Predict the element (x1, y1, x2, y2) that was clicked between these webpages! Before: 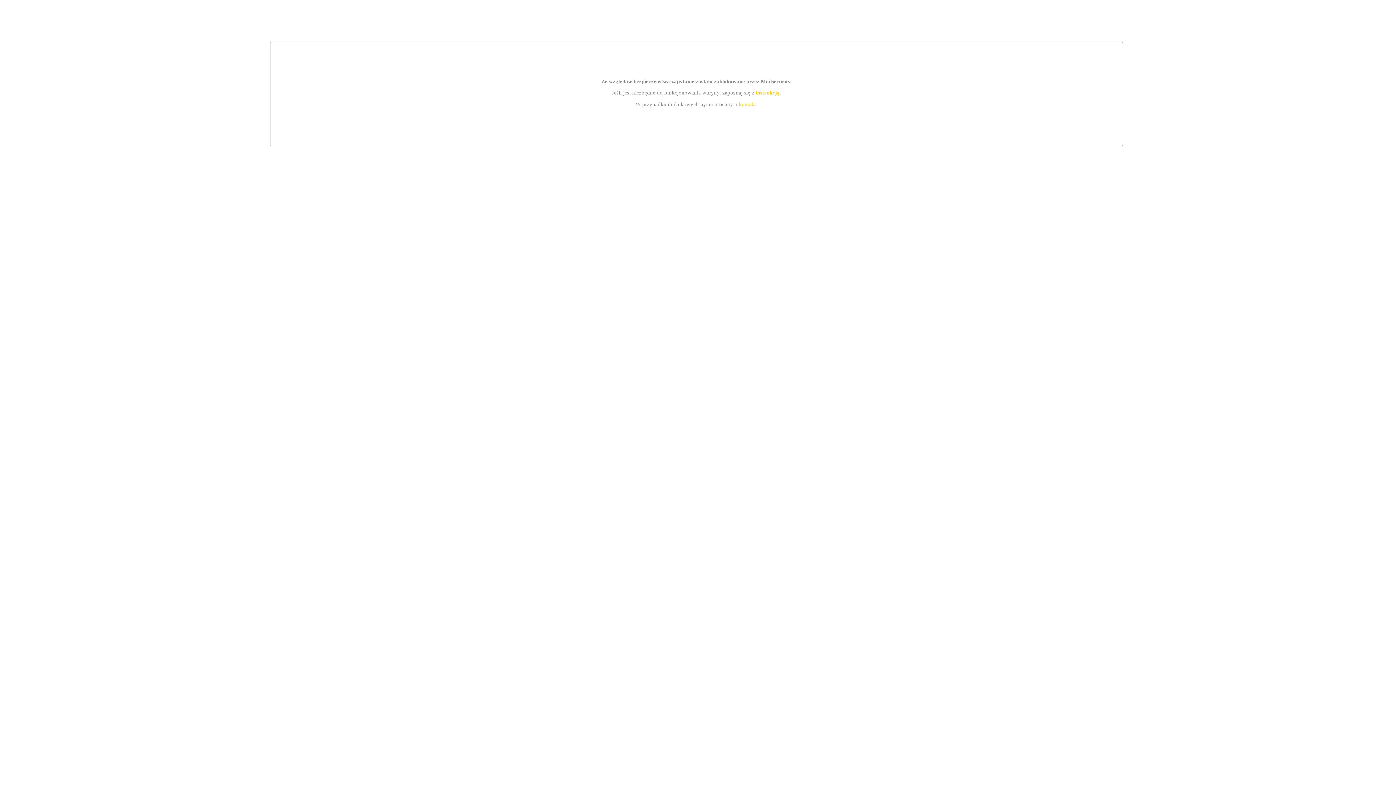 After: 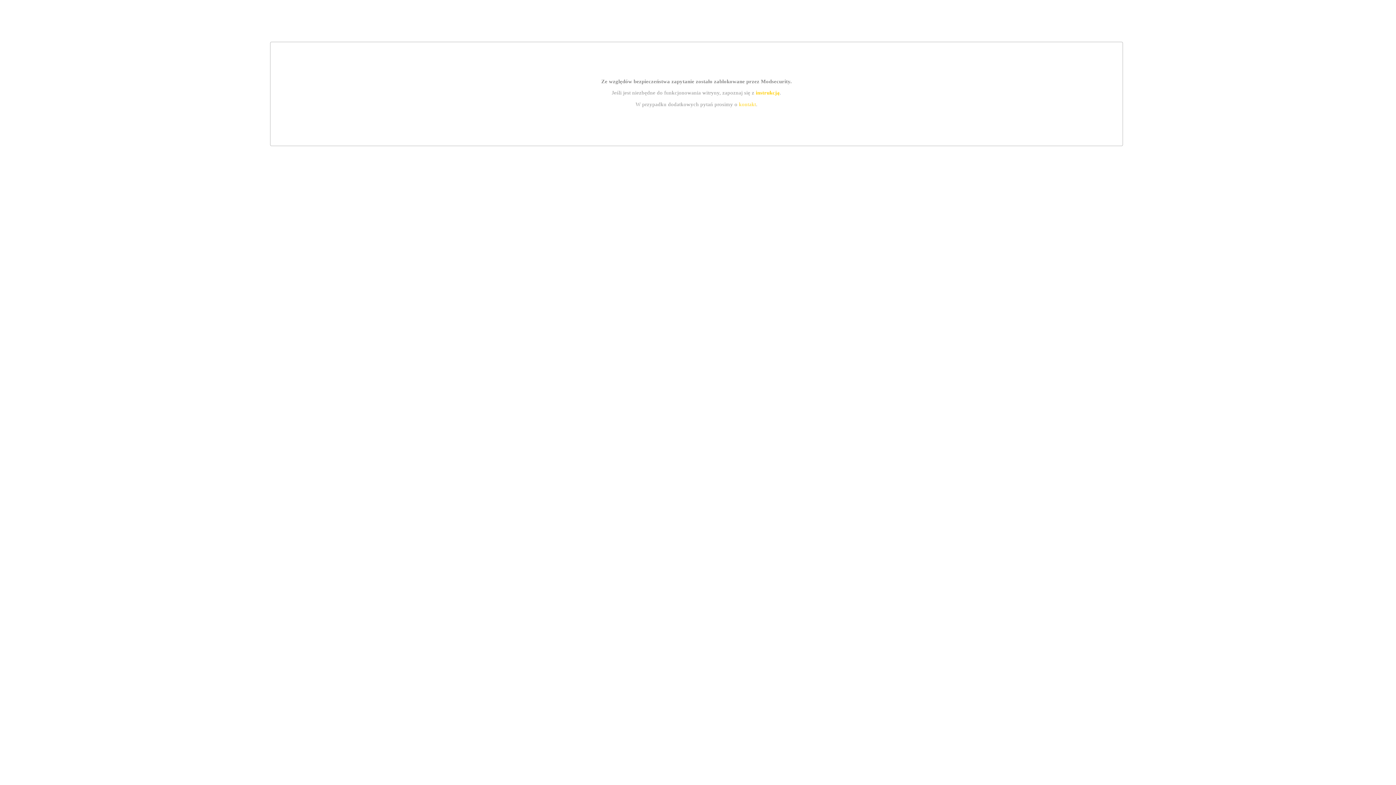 Action: label: instrukcją bbox: (755, 89, 779, 95)